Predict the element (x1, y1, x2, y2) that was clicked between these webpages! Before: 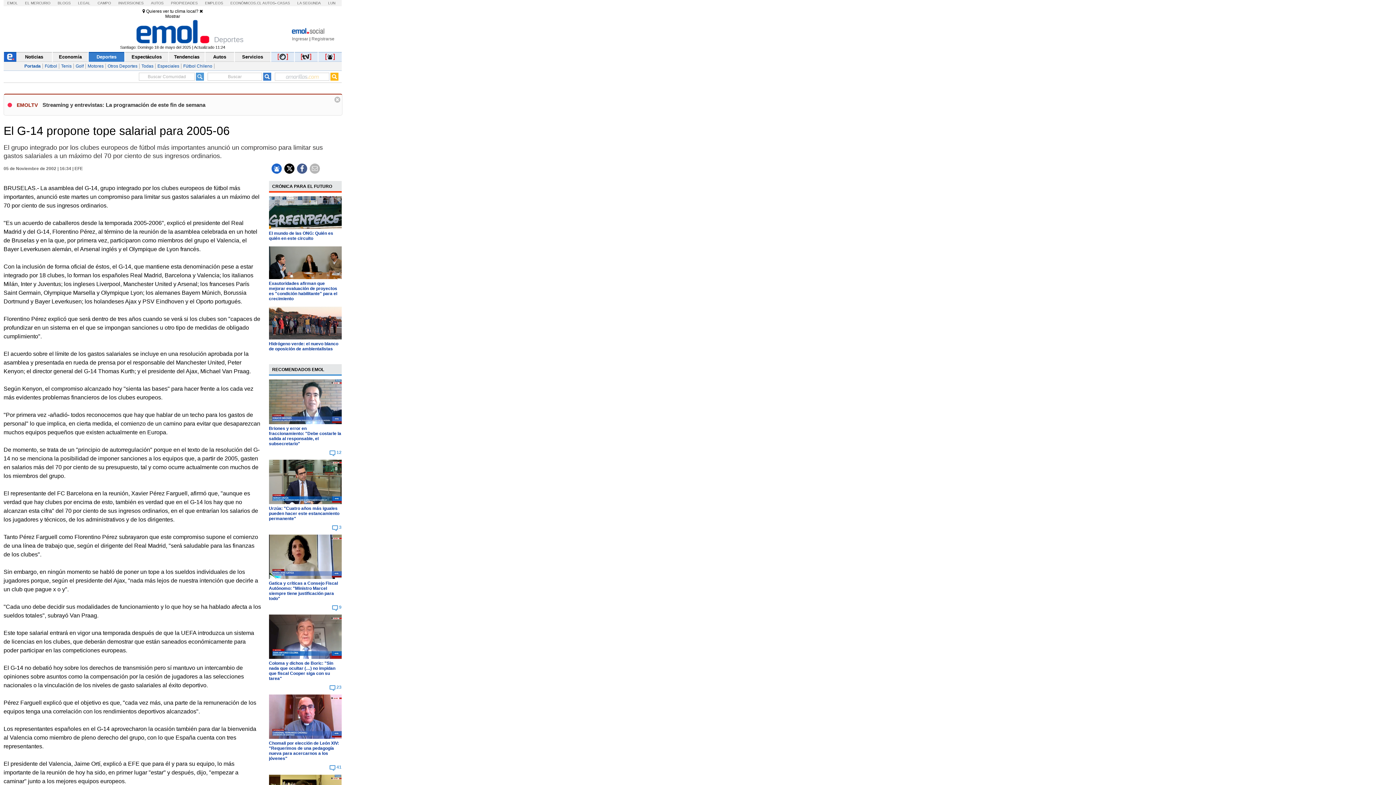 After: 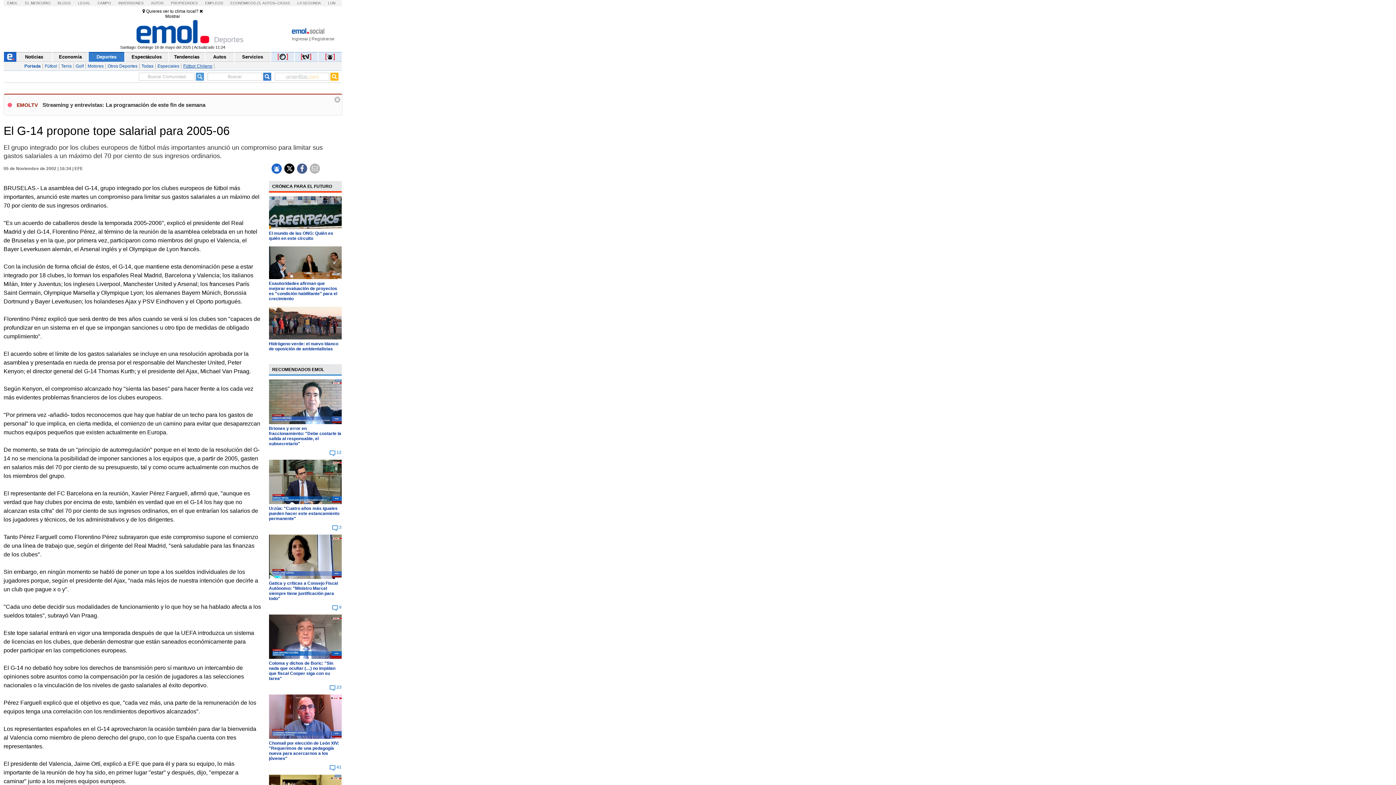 Action: label: Fútbol Chileno bbox: (181, 63, 214, 68)